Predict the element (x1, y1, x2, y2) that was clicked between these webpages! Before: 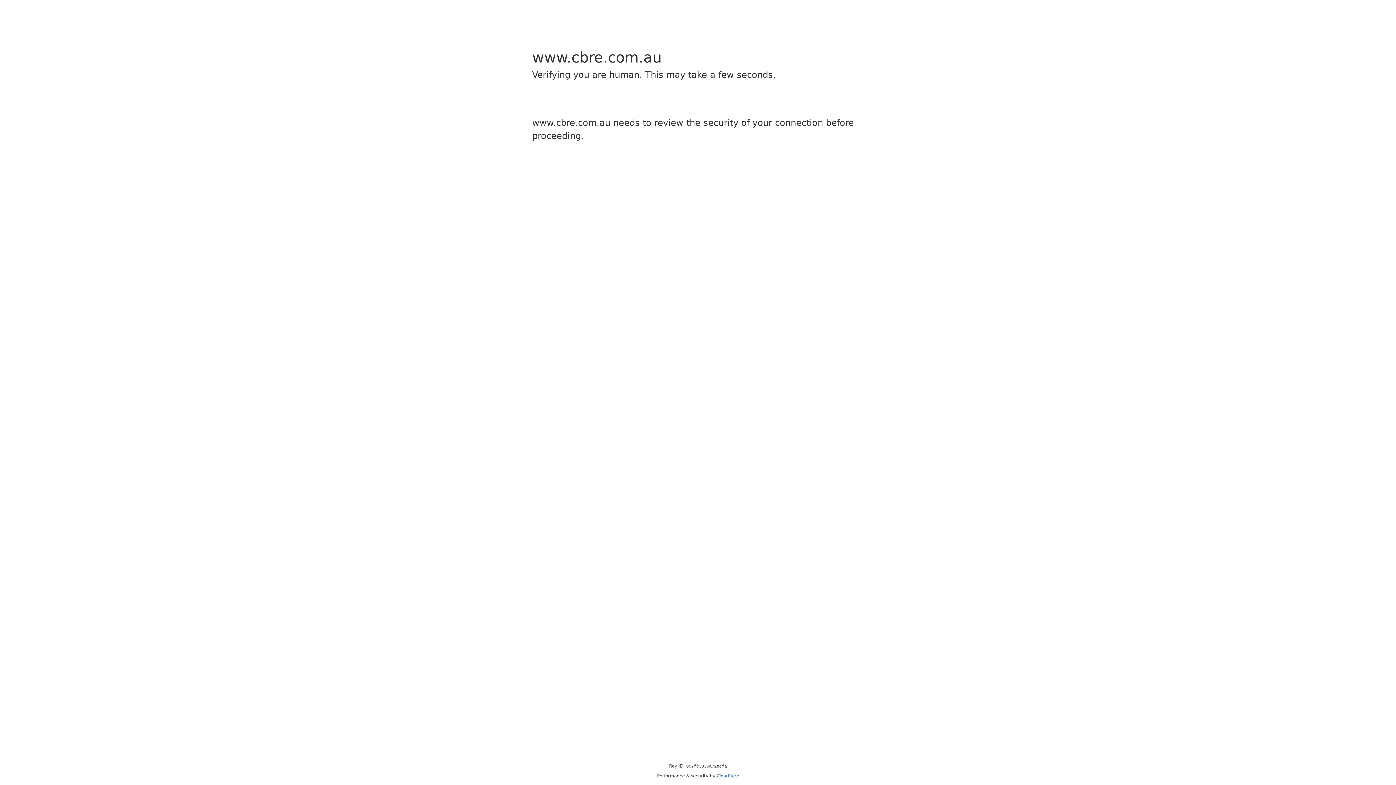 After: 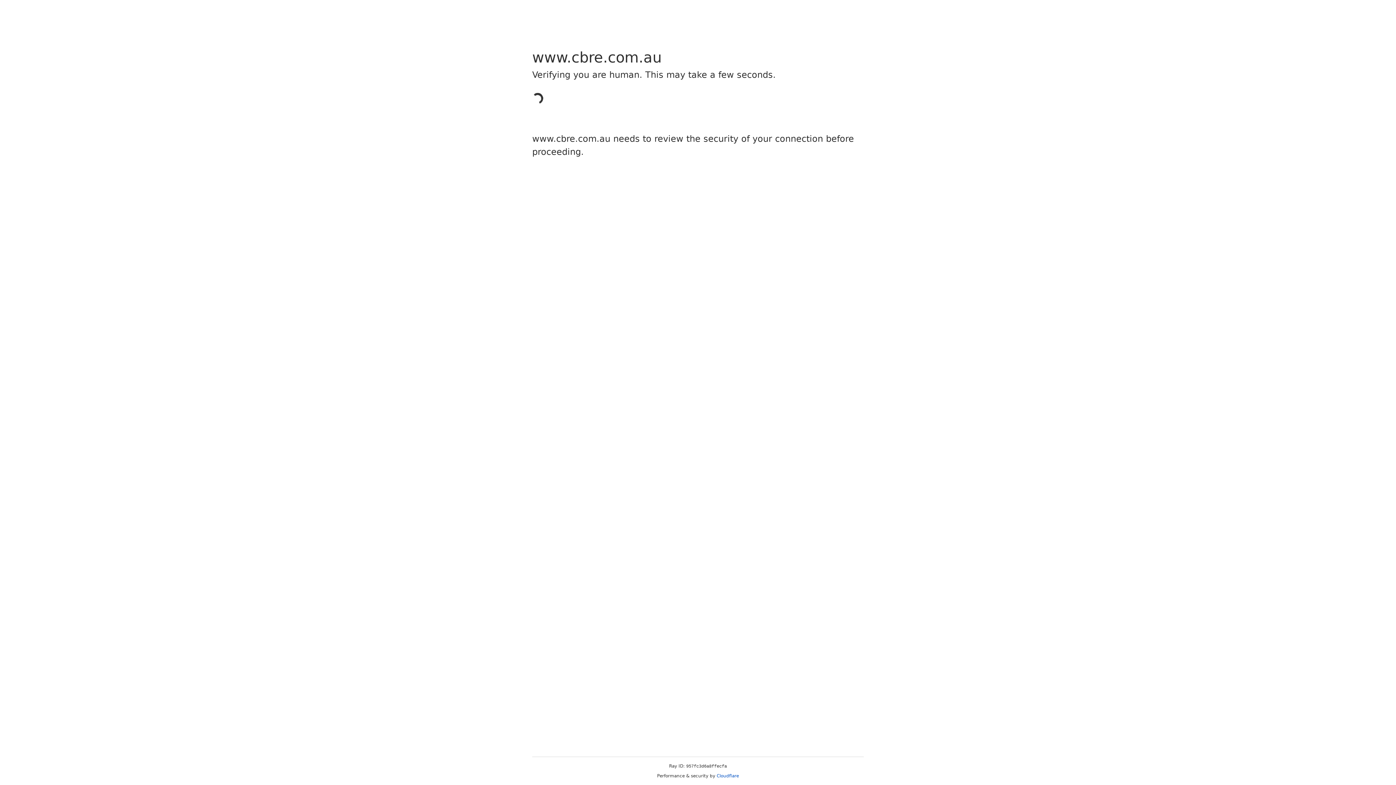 Action: label: Cloudflare bbox: (716, 773, 739, 778)